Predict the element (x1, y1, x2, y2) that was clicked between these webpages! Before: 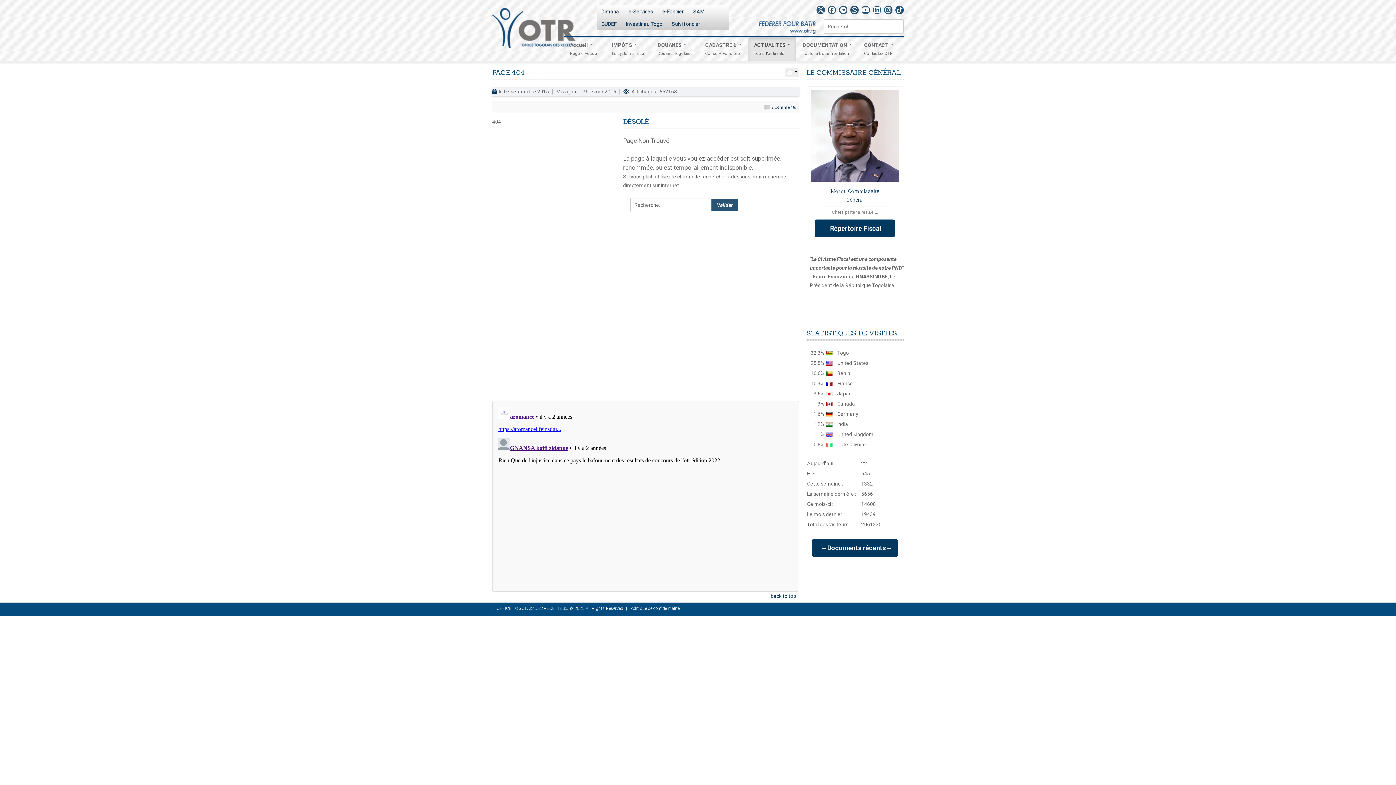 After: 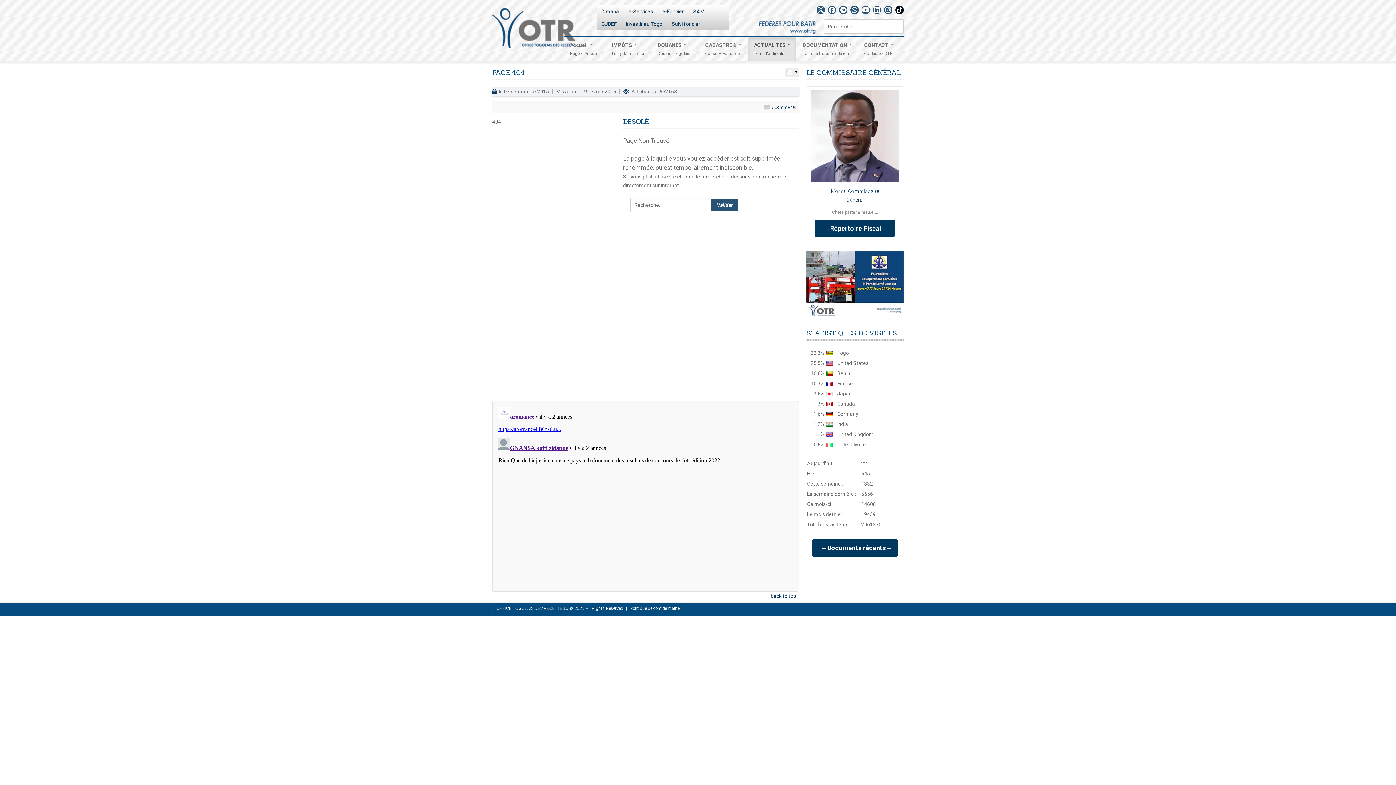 Action: bbox: (895, 5, 903, 14)